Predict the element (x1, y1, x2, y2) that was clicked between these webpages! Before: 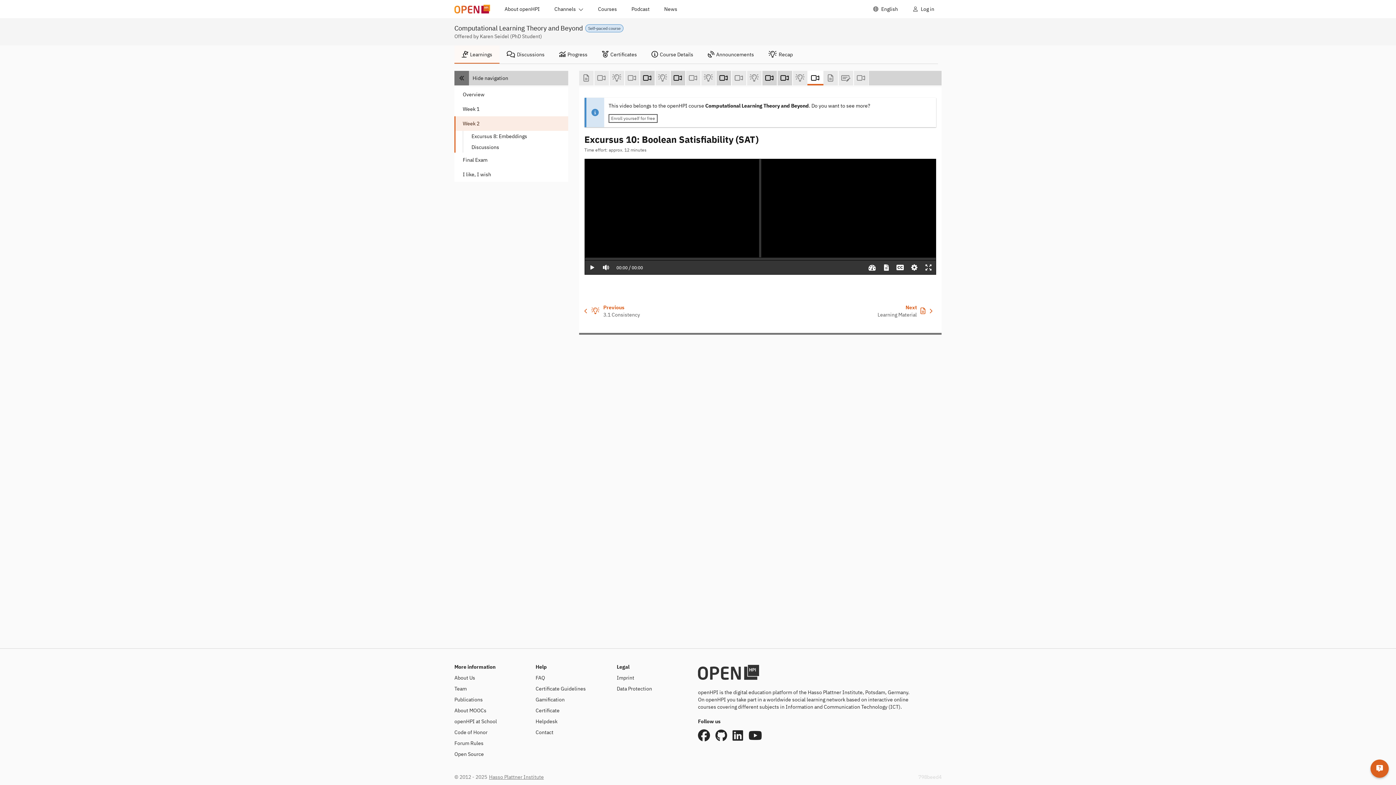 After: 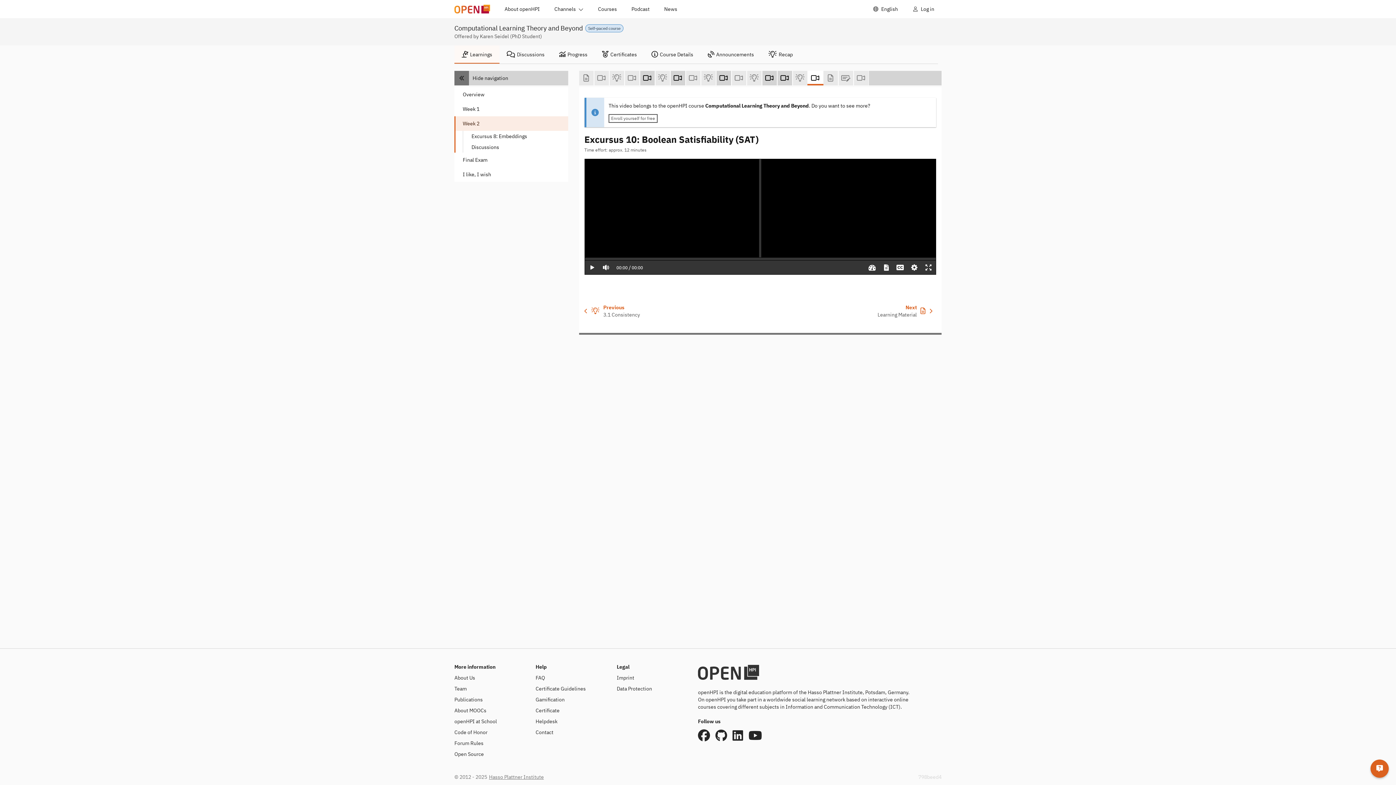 Action: label: 2.3 An Iterative Learner for the Set of Halfspaces (Self-test) bbox: (655, 70, 670, 85)